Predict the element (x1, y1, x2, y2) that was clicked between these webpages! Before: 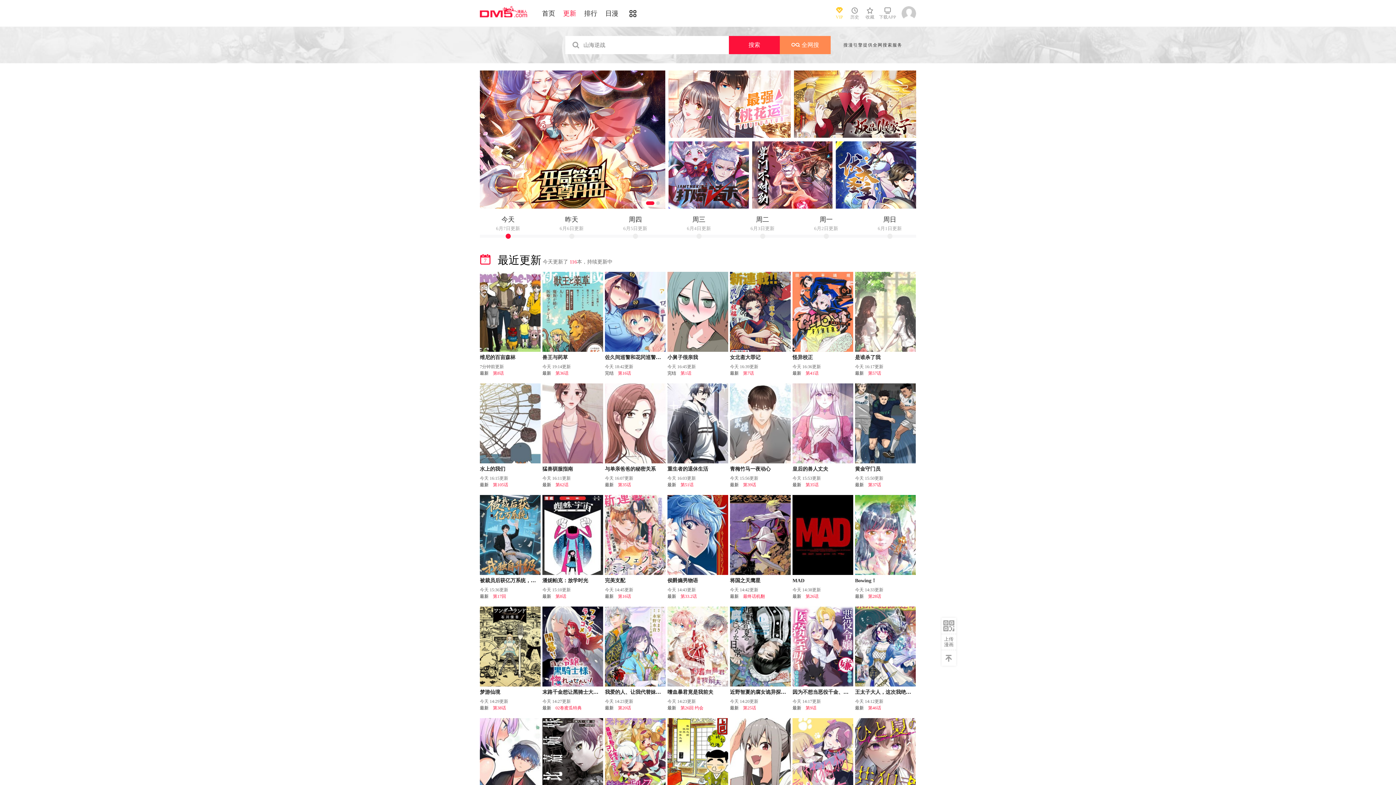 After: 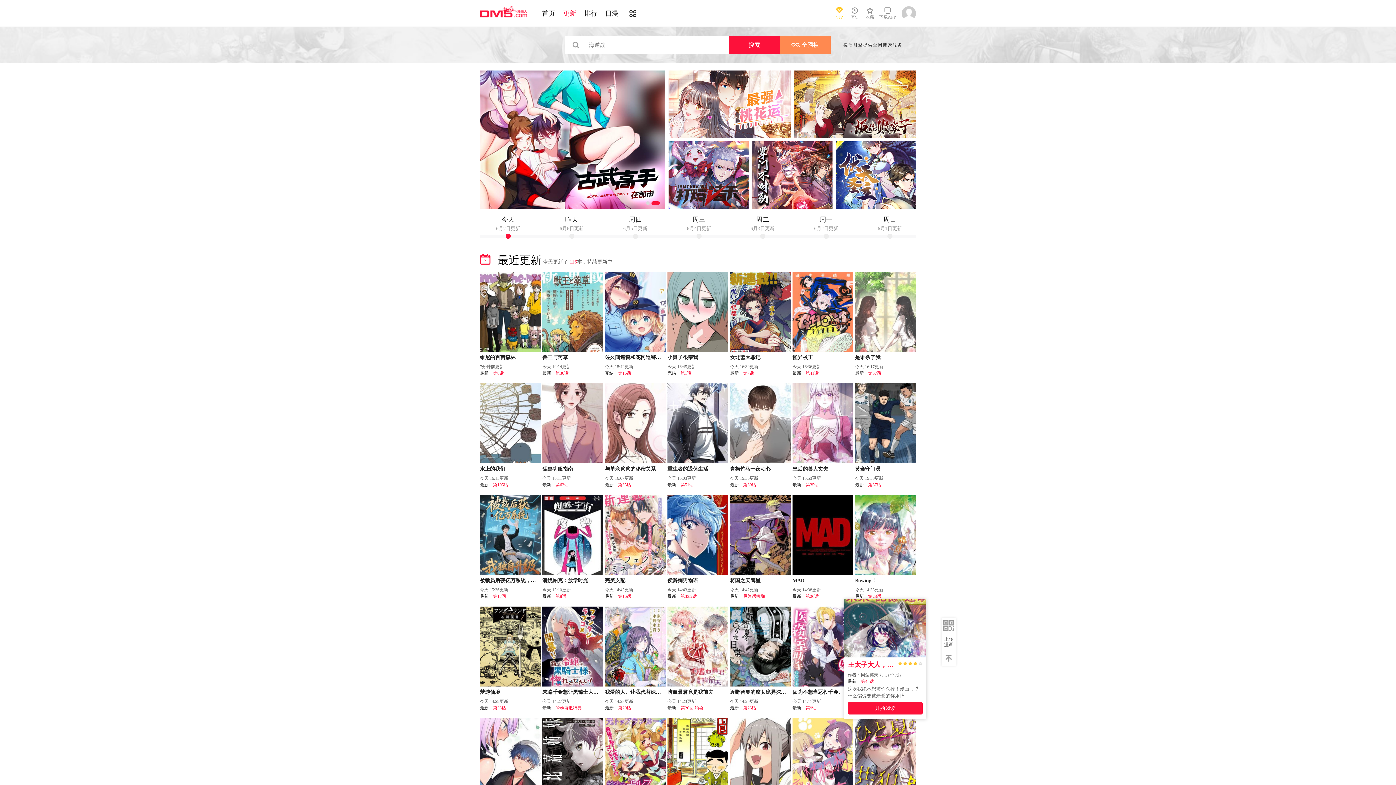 Action: label: 冈达英茉 bbox: (867, 659, 881, 664)